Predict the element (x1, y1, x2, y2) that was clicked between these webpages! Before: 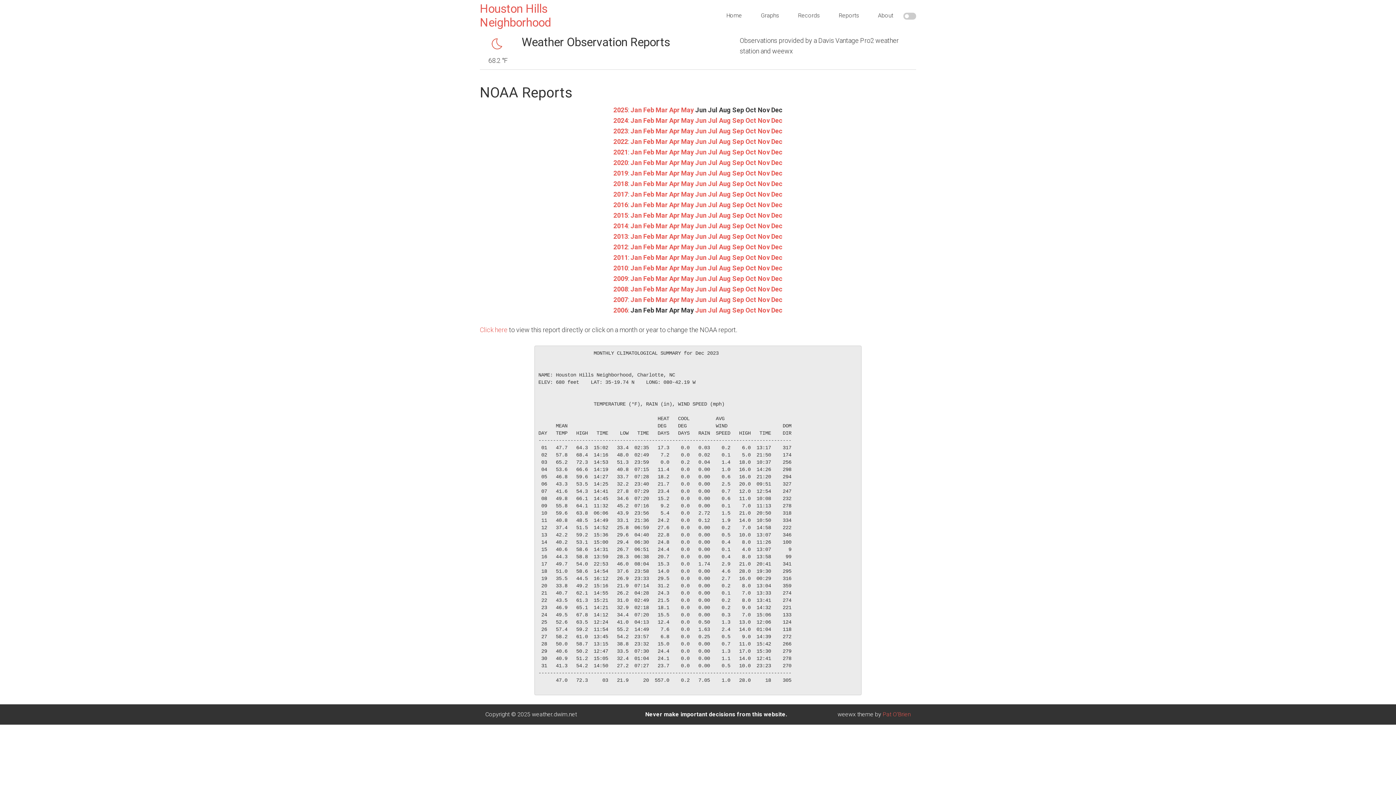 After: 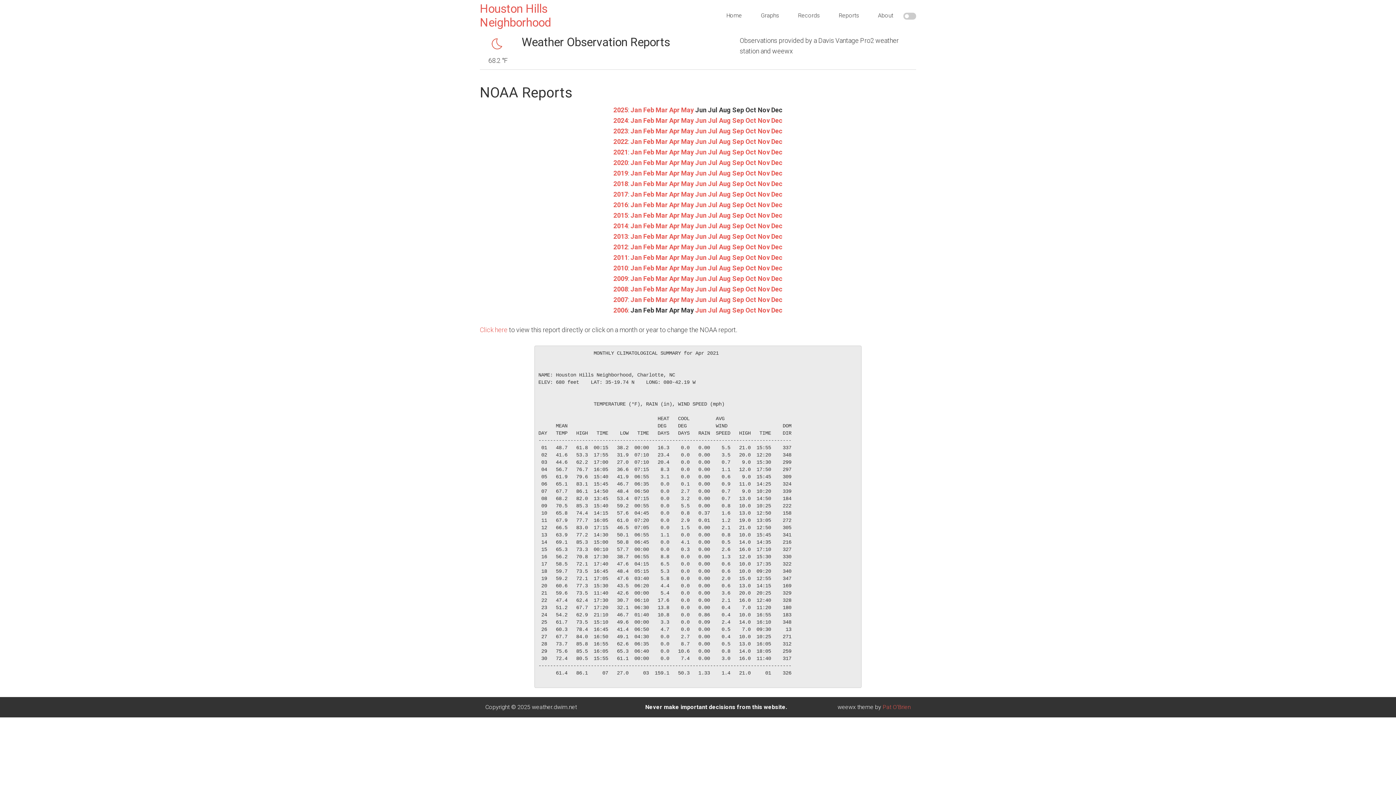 Action: label: Apr bbox: (669, 148, 679, 155)